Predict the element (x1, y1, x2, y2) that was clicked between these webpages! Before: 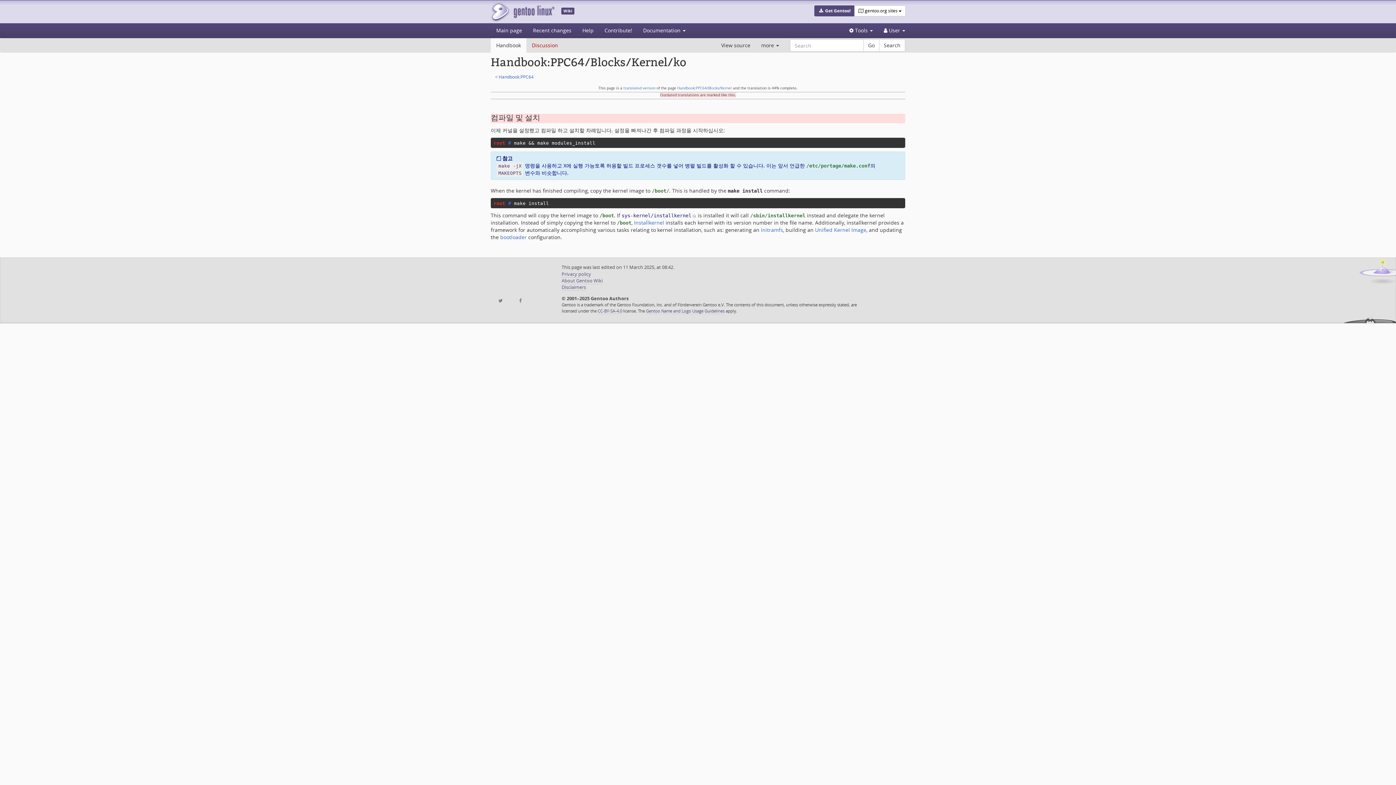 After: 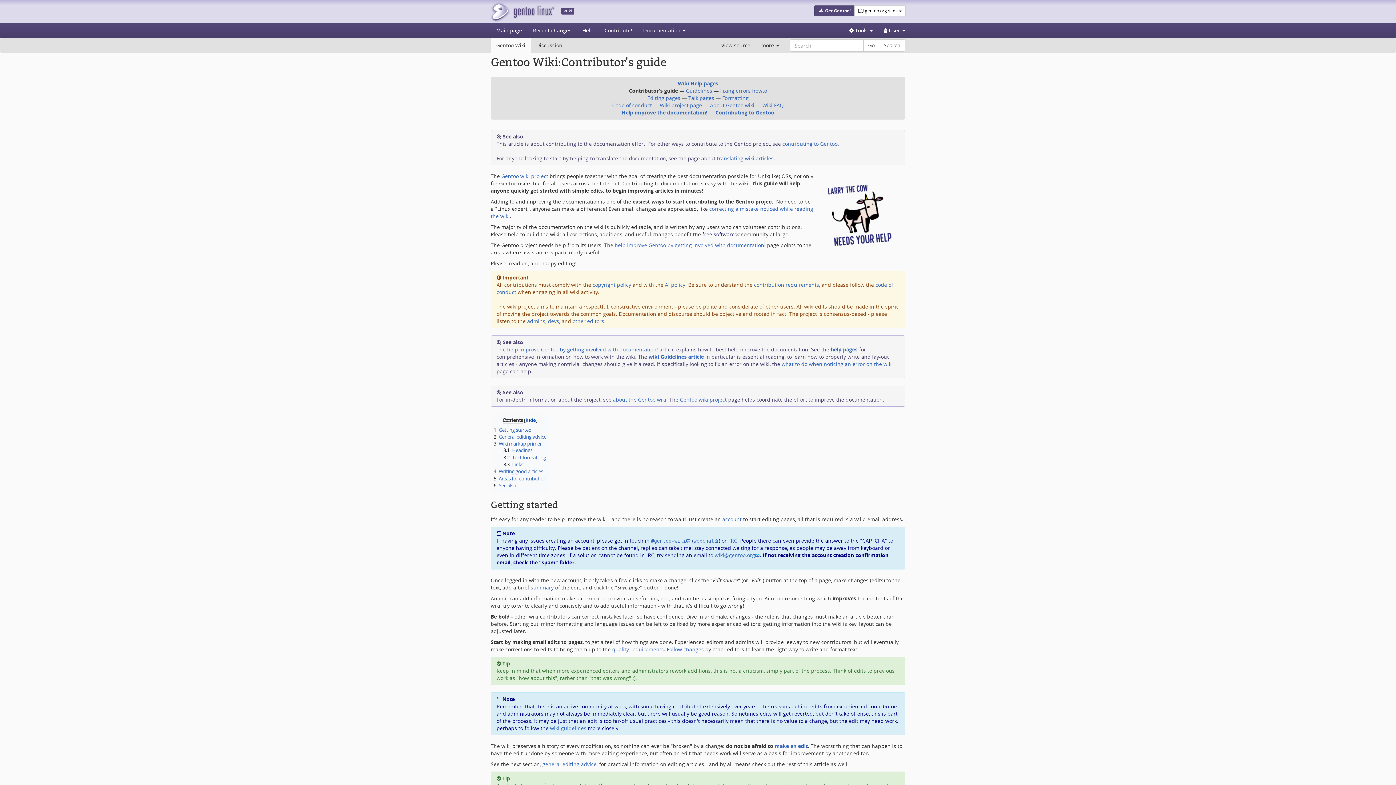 Action: bbox: (599, 23, 637, 37) label: Contribute!